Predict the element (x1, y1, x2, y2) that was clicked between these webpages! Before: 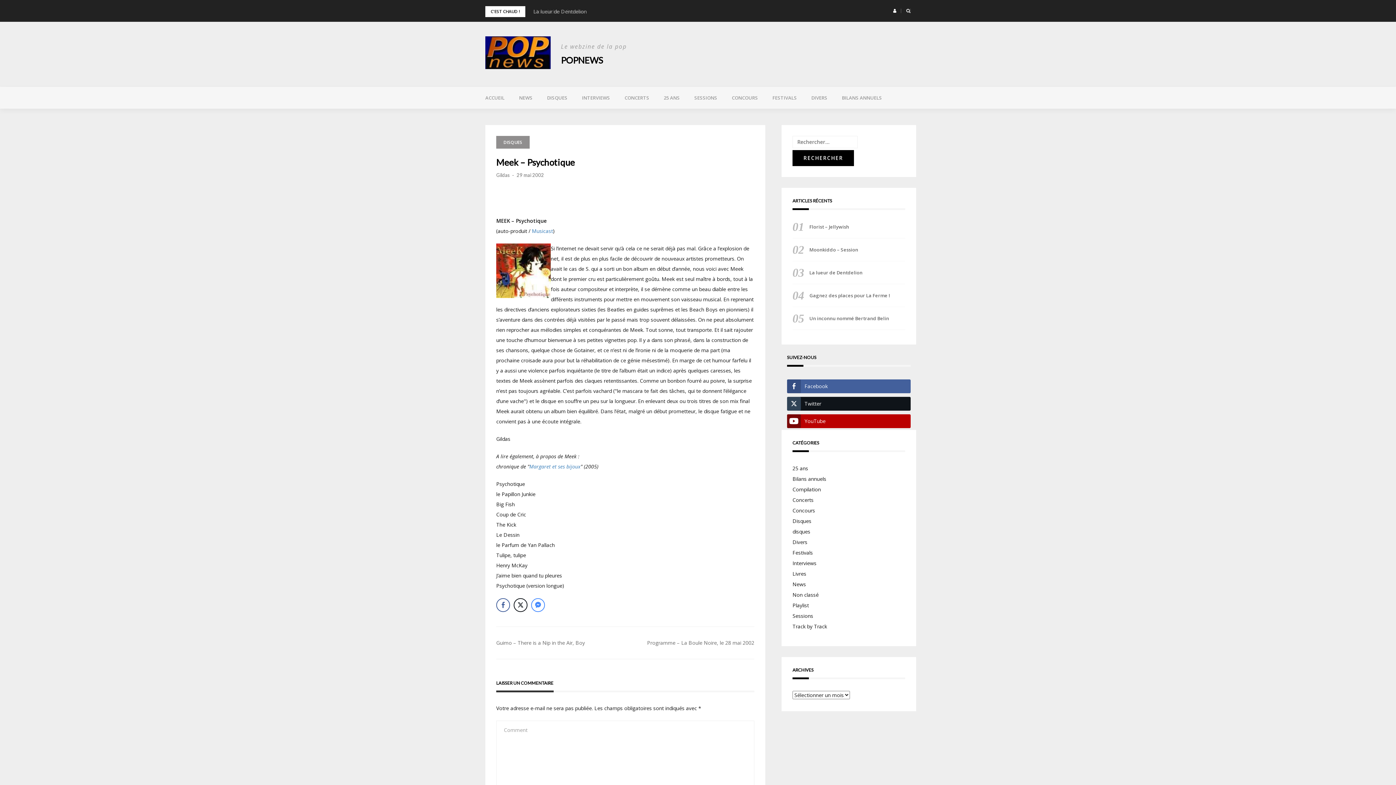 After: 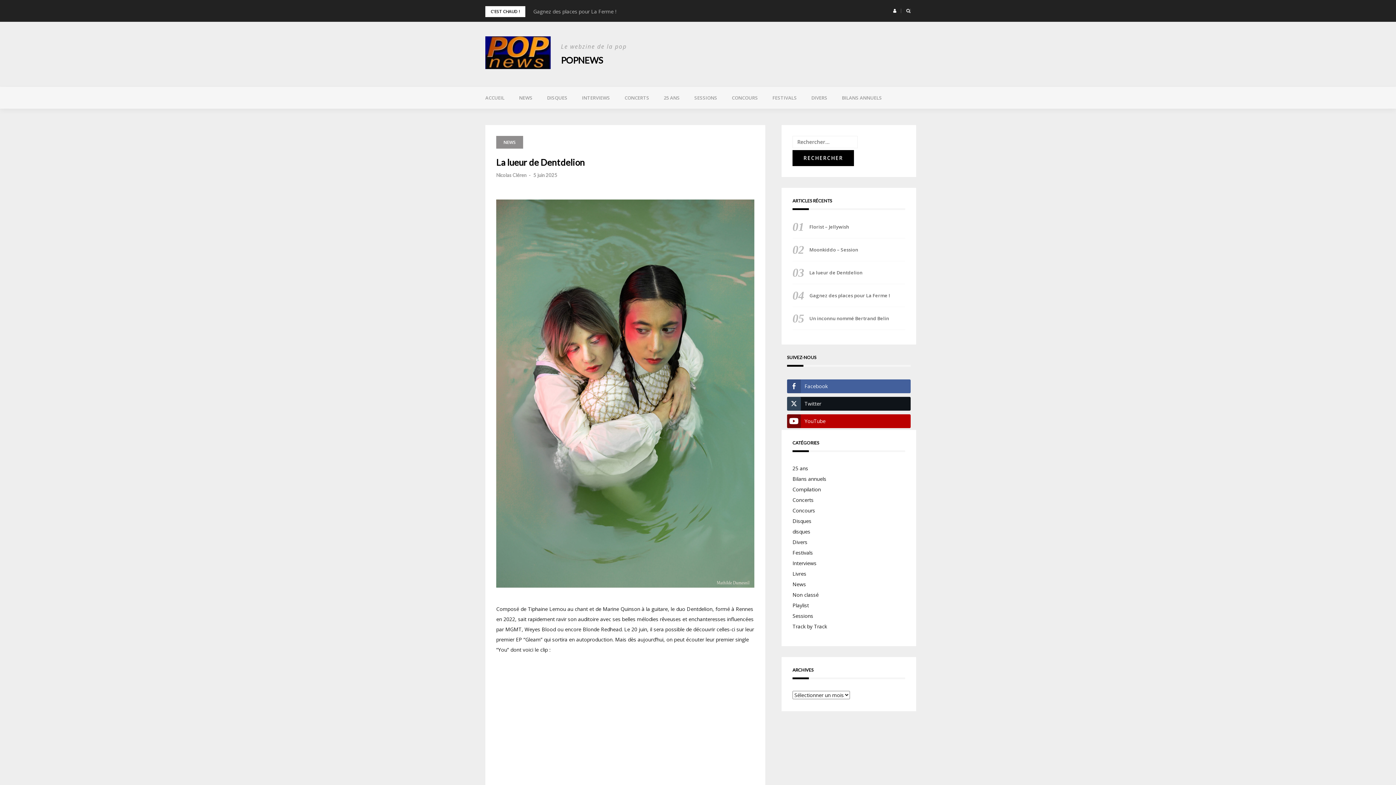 Action: bbox: (809, 269, 905, 276) label: La lueur de Dentdelion